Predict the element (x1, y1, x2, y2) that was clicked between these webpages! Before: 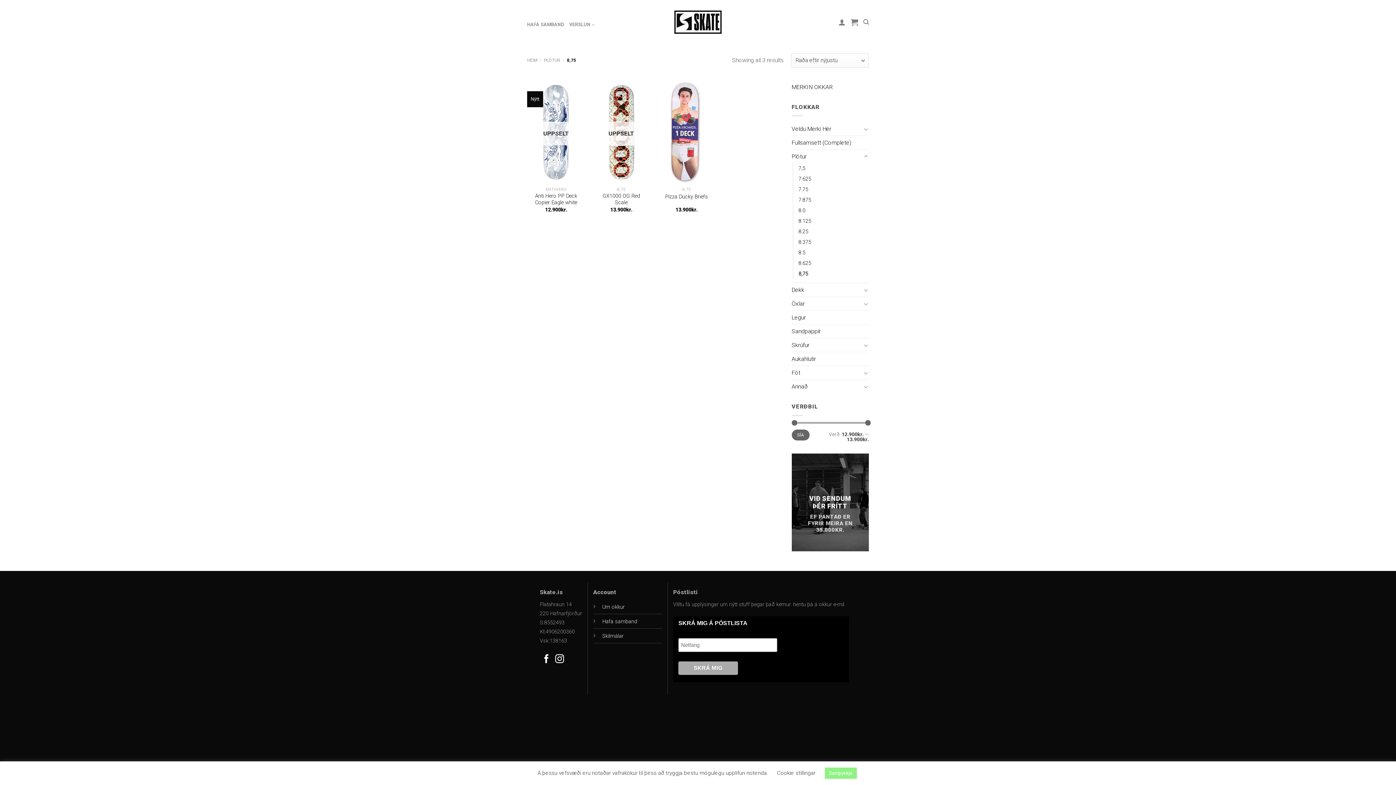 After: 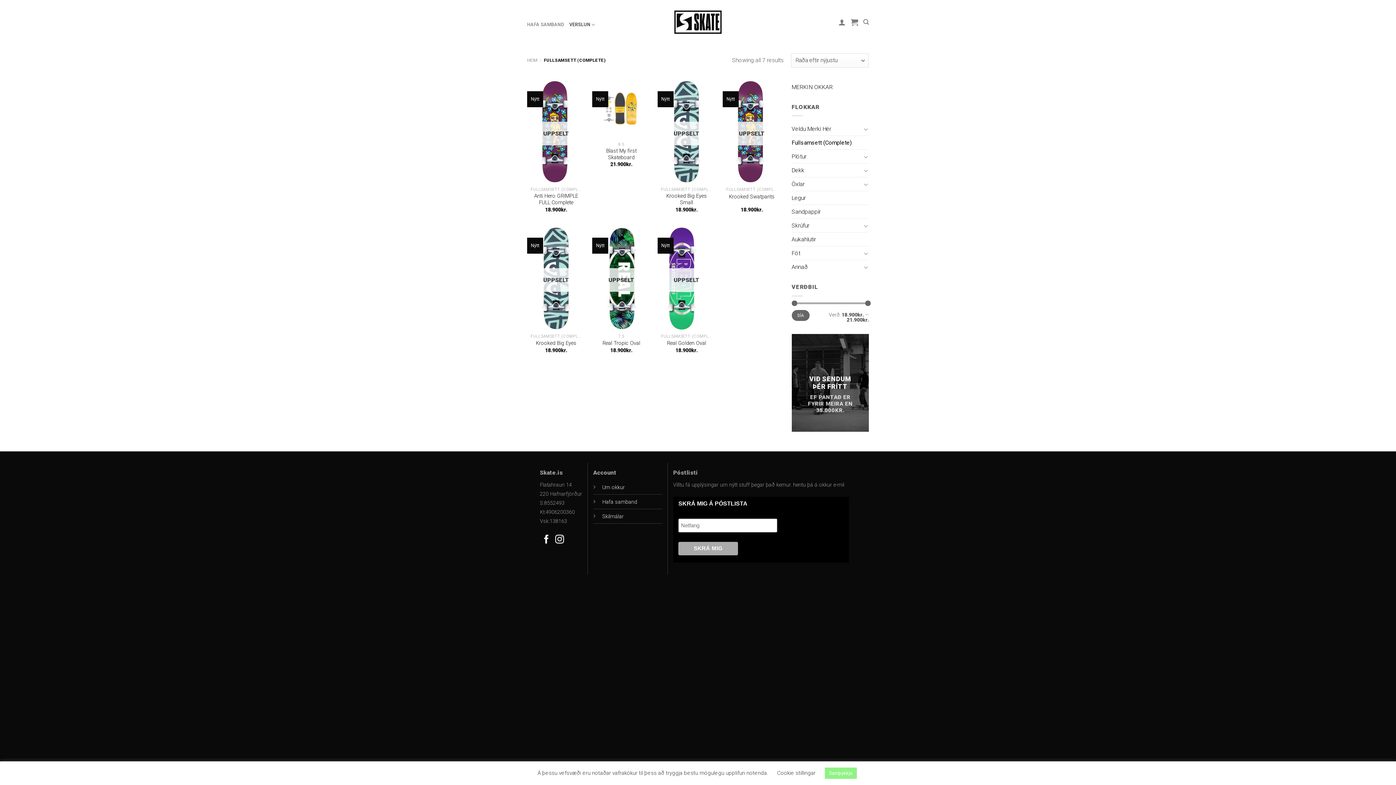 Action: bbox: (791, 136, 869, 149) label: Fullsamsett (Complete)